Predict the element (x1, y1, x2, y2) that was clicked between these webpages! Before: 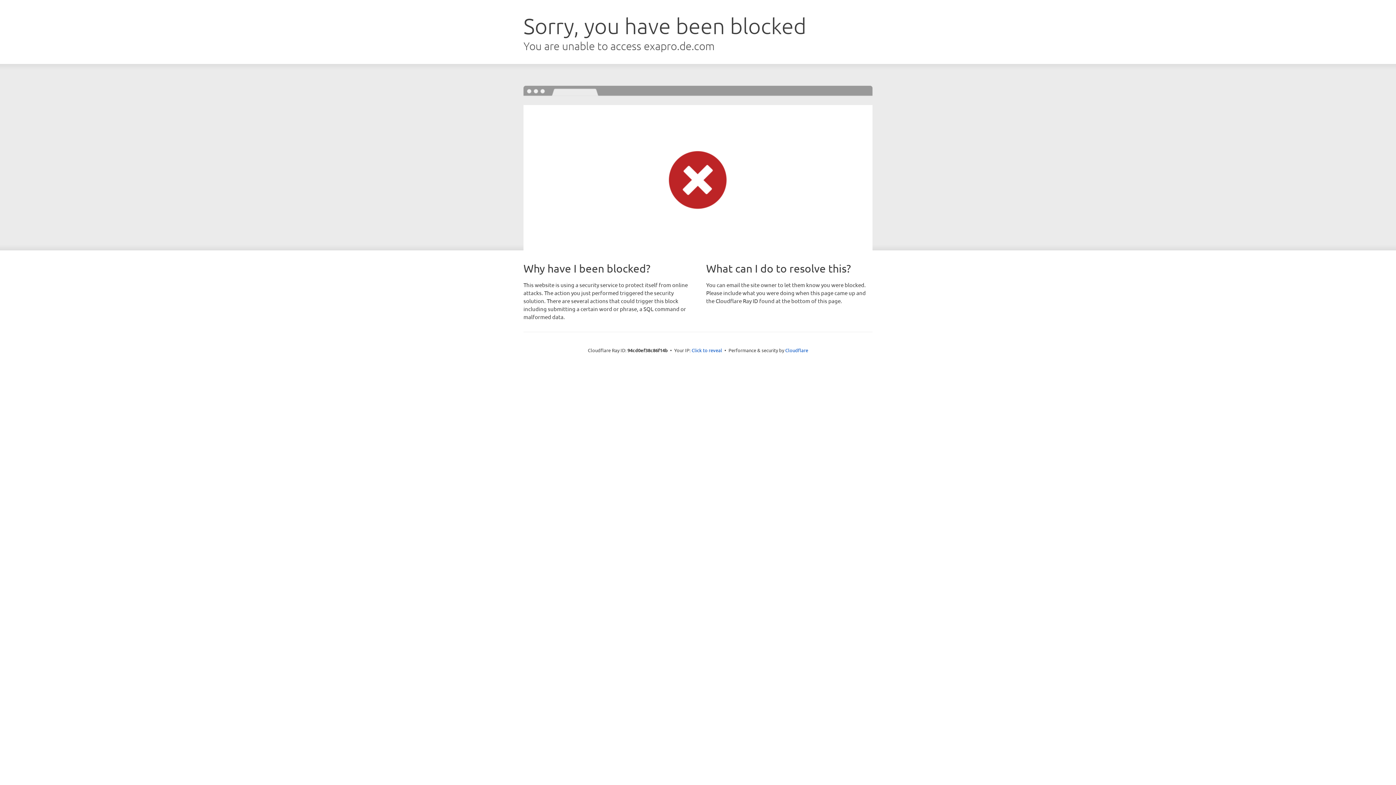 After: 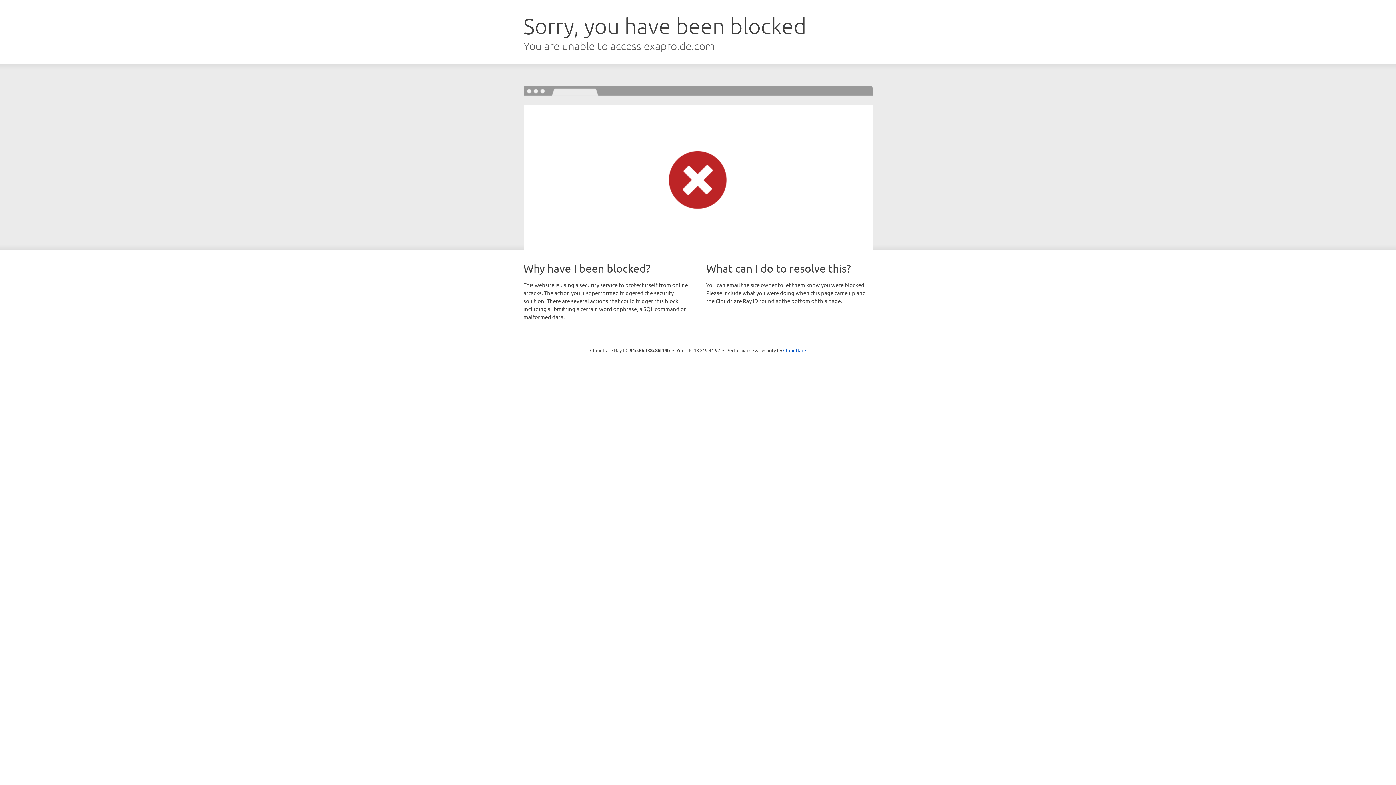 Action: bbox: (691, 346, 722, 353) label: Click to reveal